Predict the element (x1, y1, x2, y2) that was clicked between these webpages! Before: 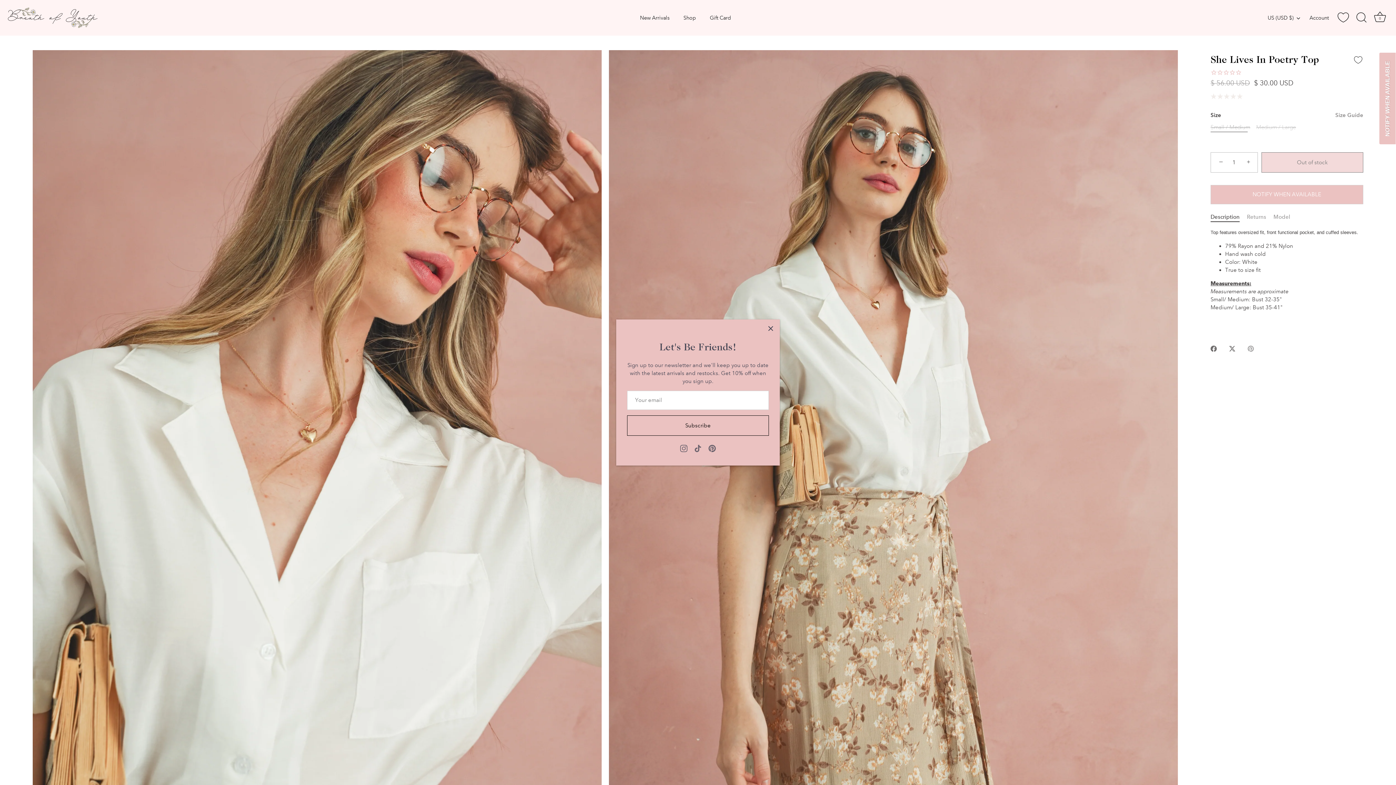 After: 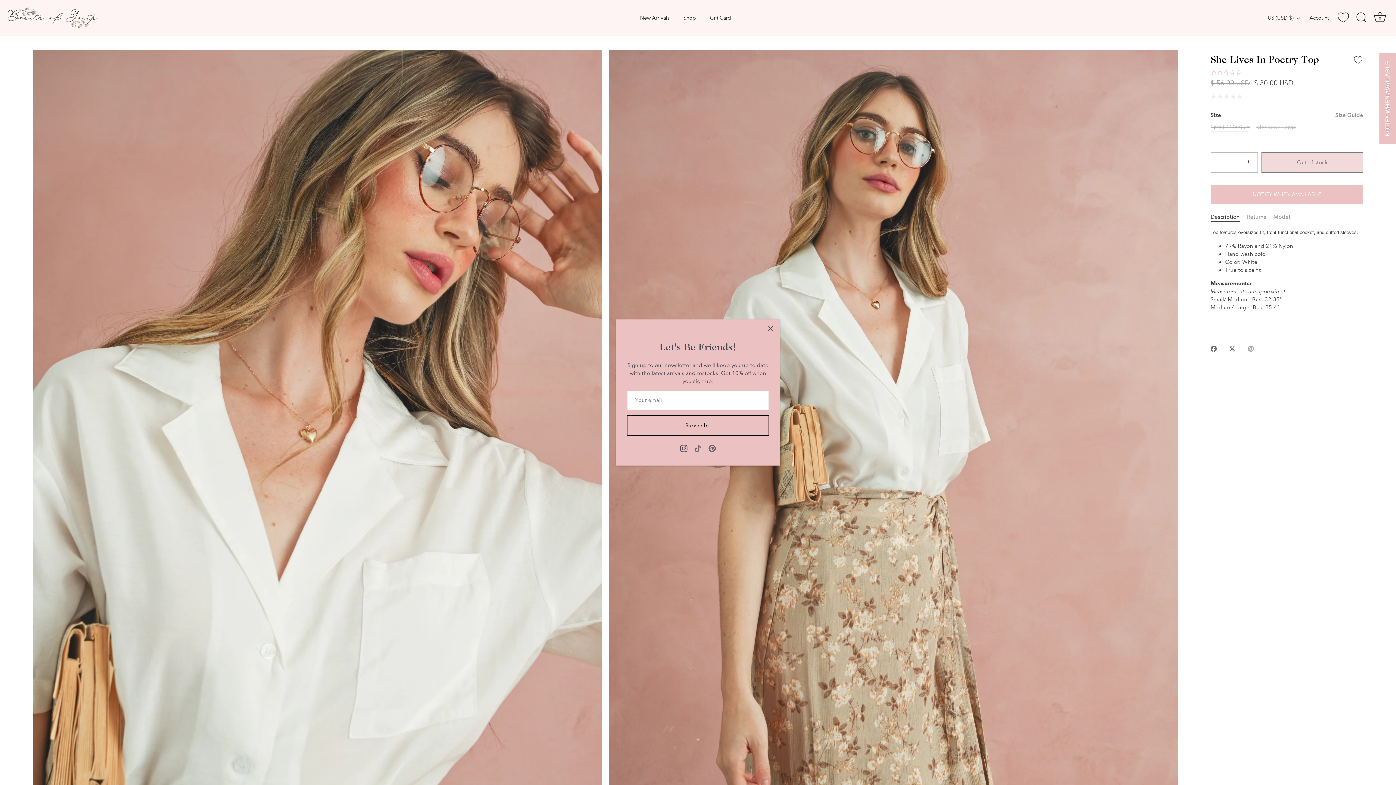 Action: label: Instagram bbox: (680, 444, 687, 451)